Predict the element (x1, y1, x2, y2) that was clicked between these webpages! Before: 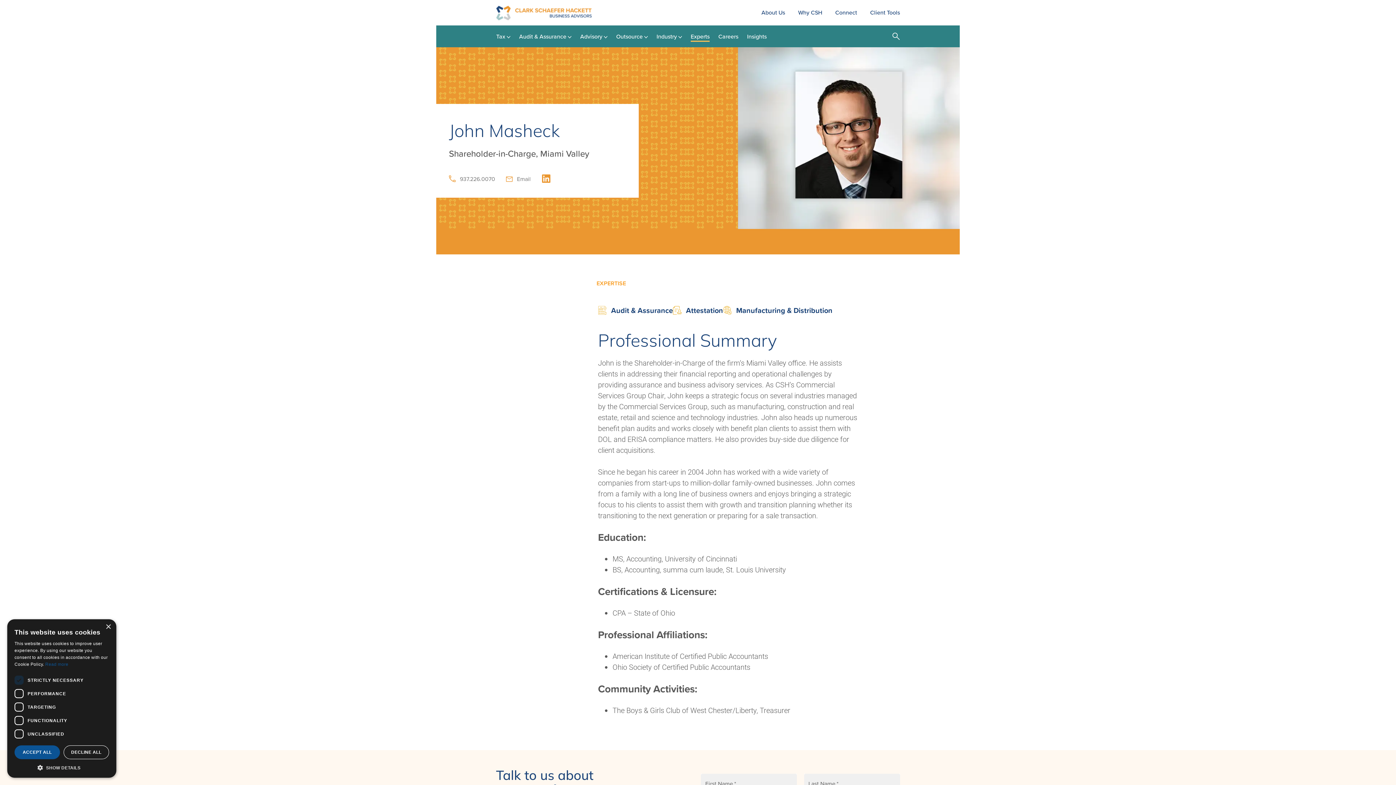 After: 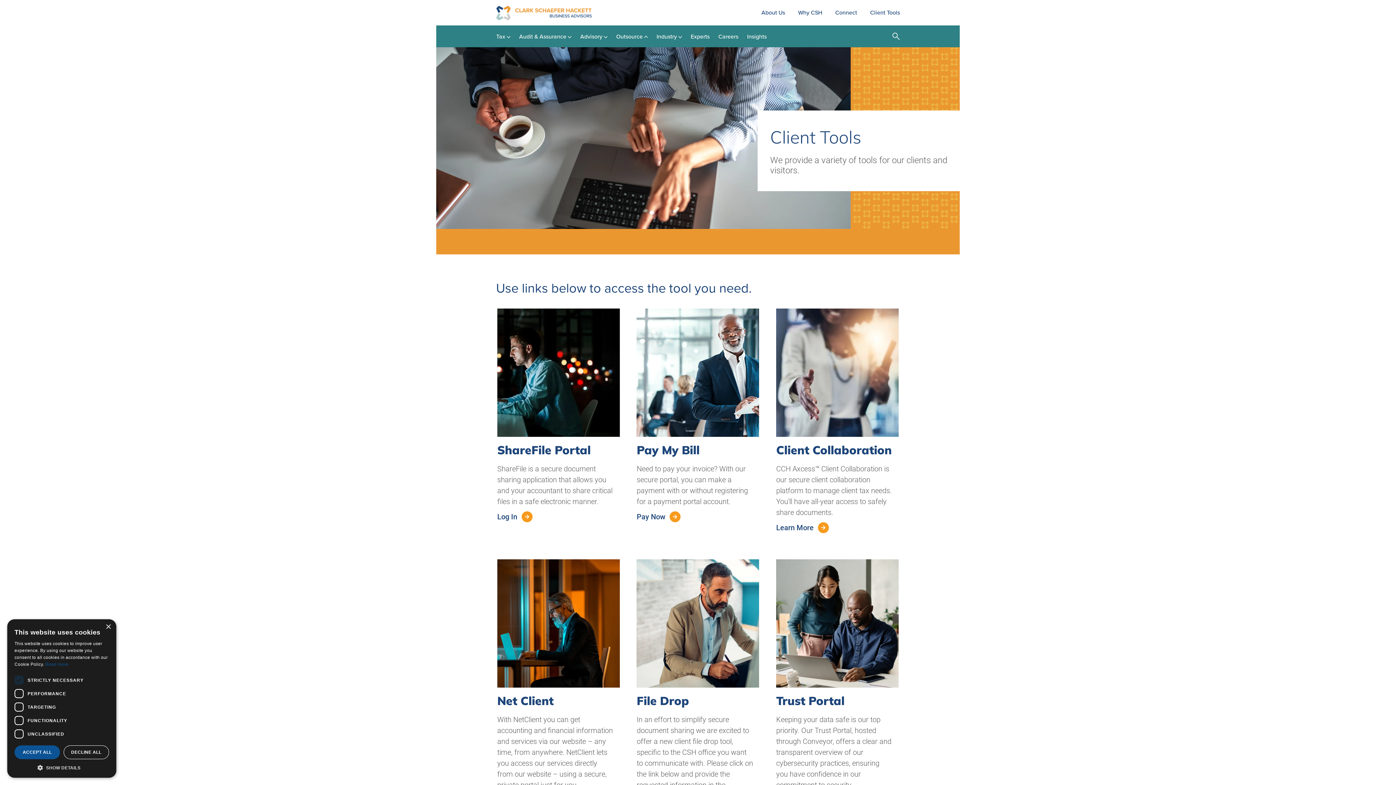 Action: bbox: (870, 8, 900, 16) label: Client Tools